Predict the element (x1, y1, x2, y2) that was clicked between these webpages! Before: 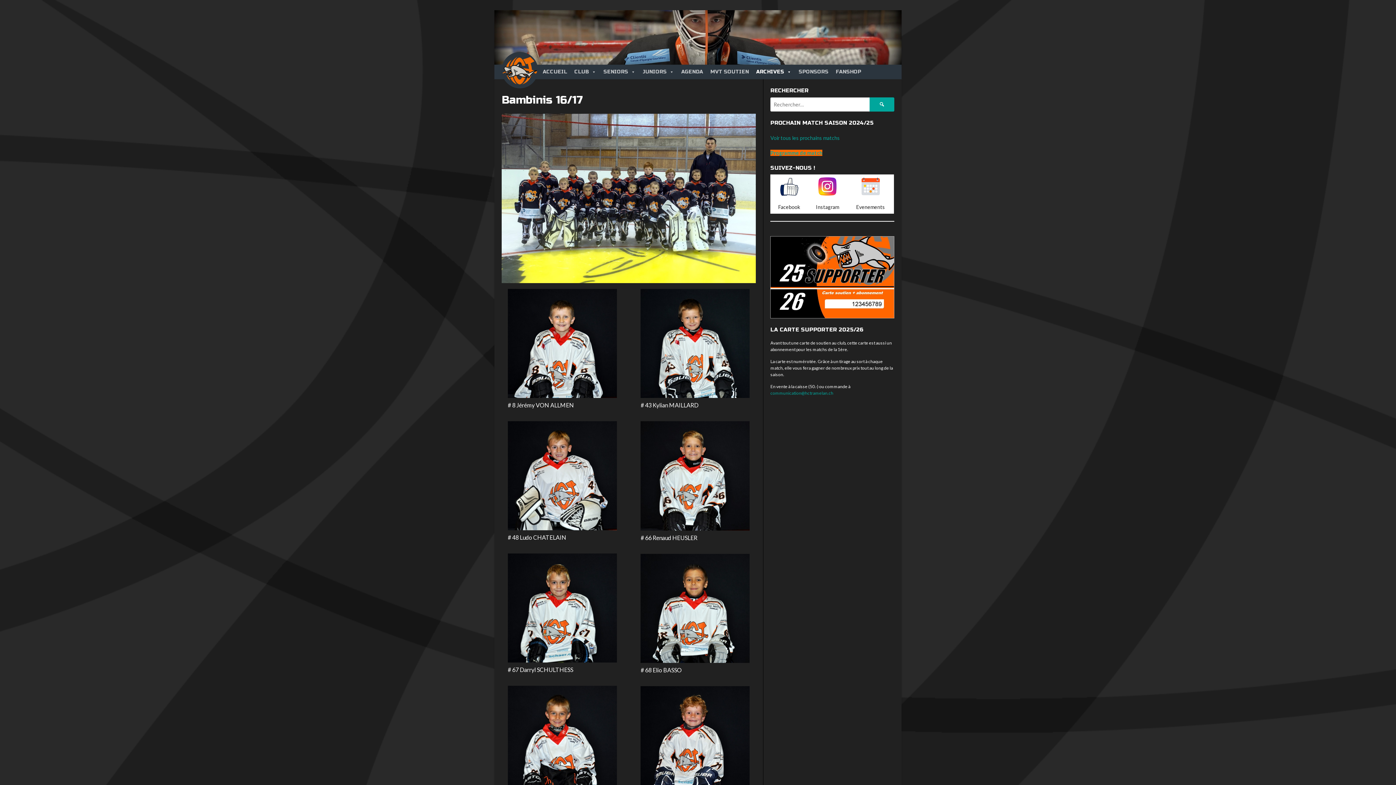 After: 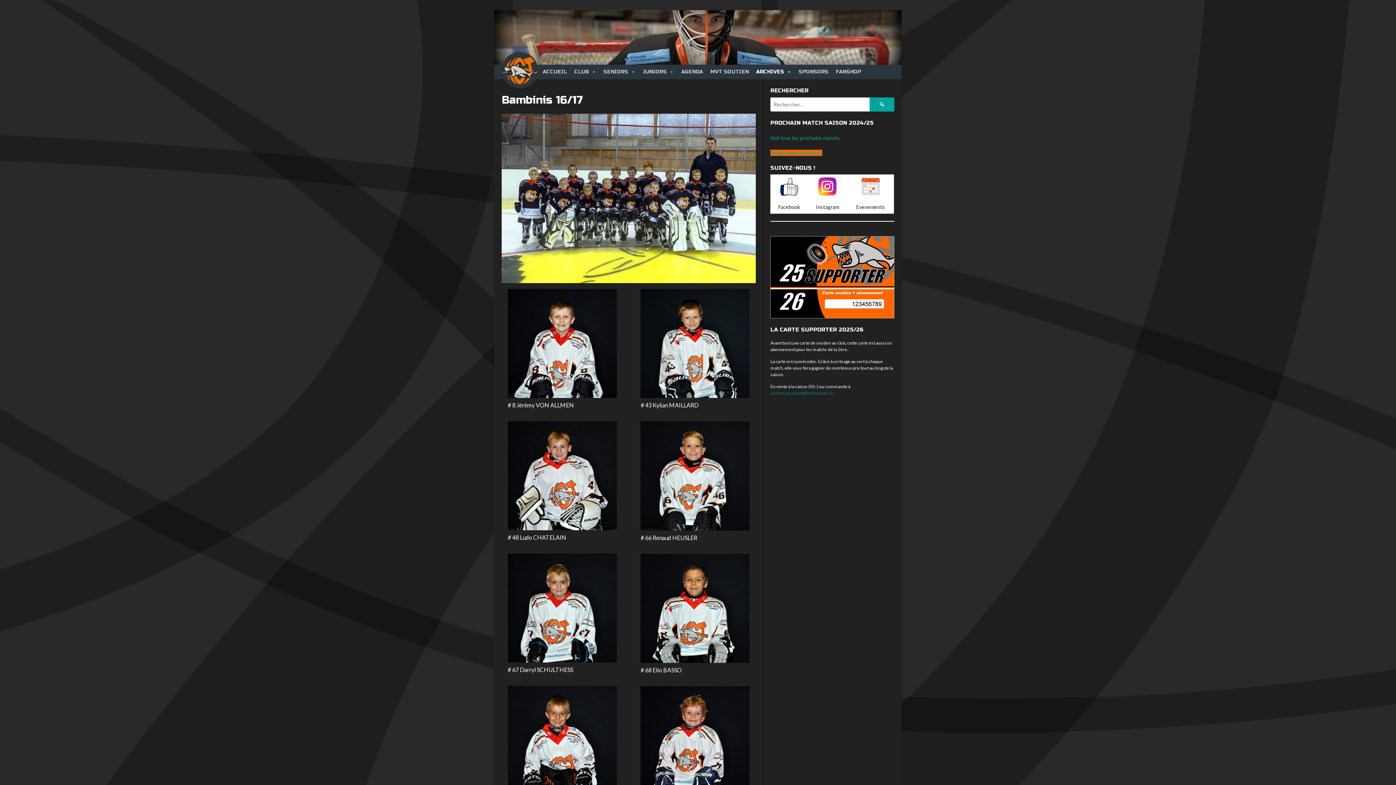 Action: bbox: (770, 390, 833, 396) label: communication@hctramelan.ch